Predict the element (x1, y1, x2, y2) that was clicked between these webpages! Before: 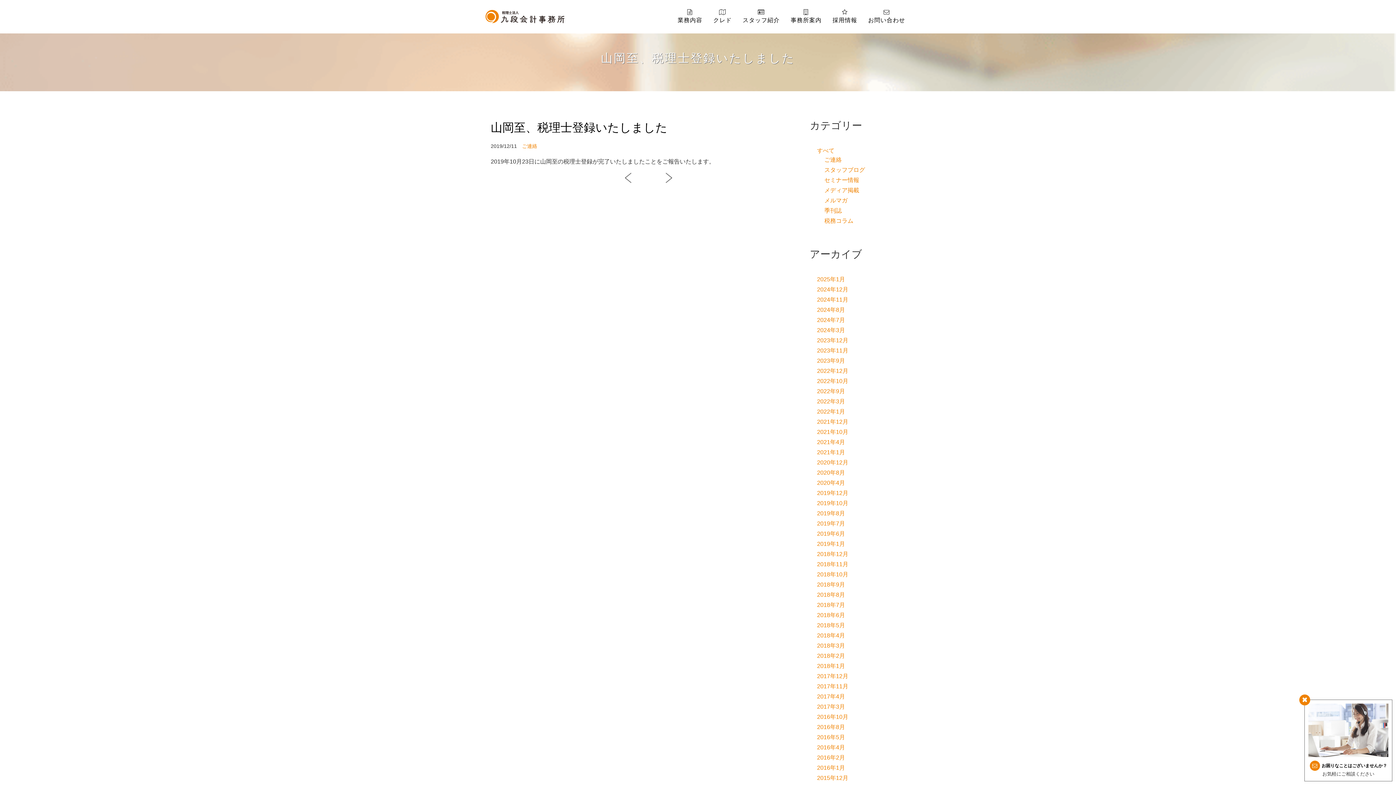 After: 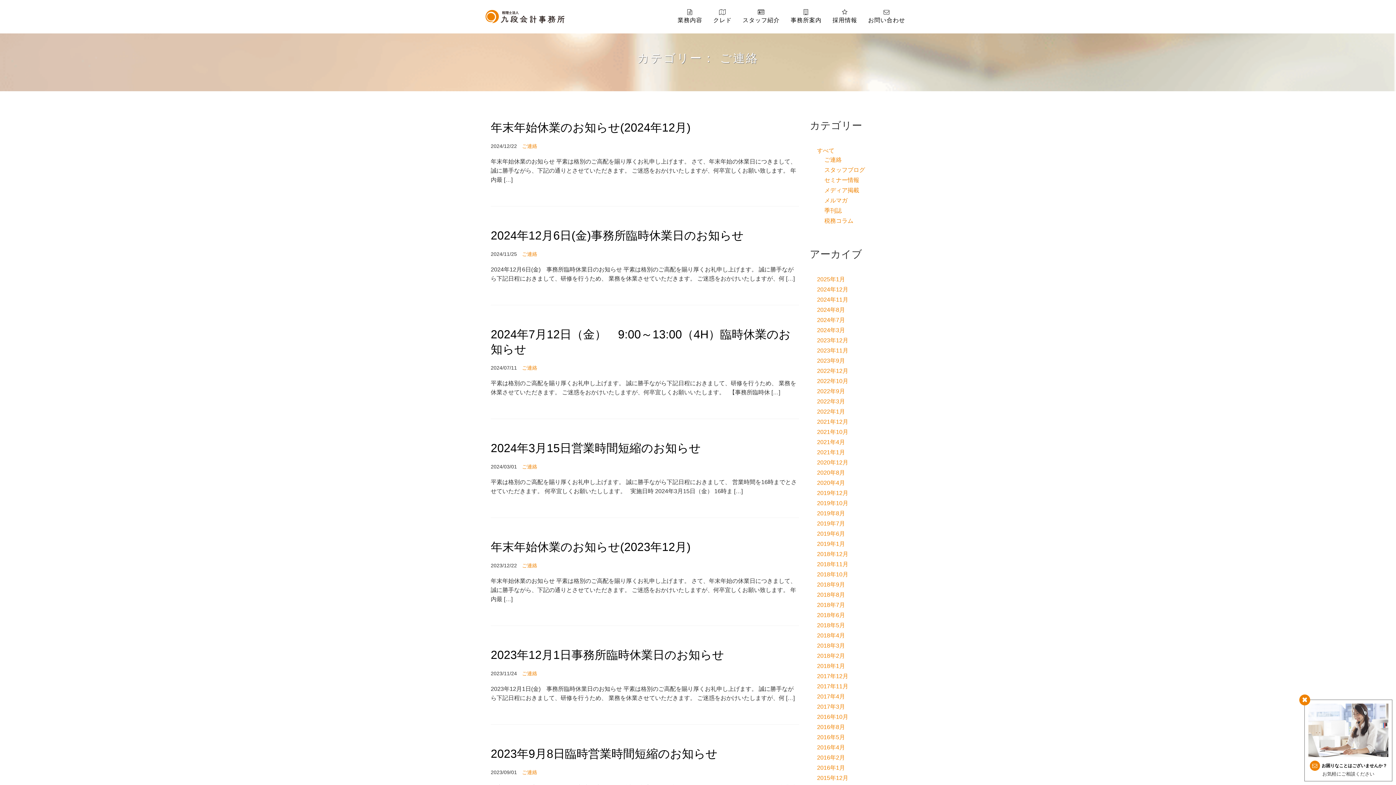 Action: bbox: (522, 143, 537, 149) label: ご連絡